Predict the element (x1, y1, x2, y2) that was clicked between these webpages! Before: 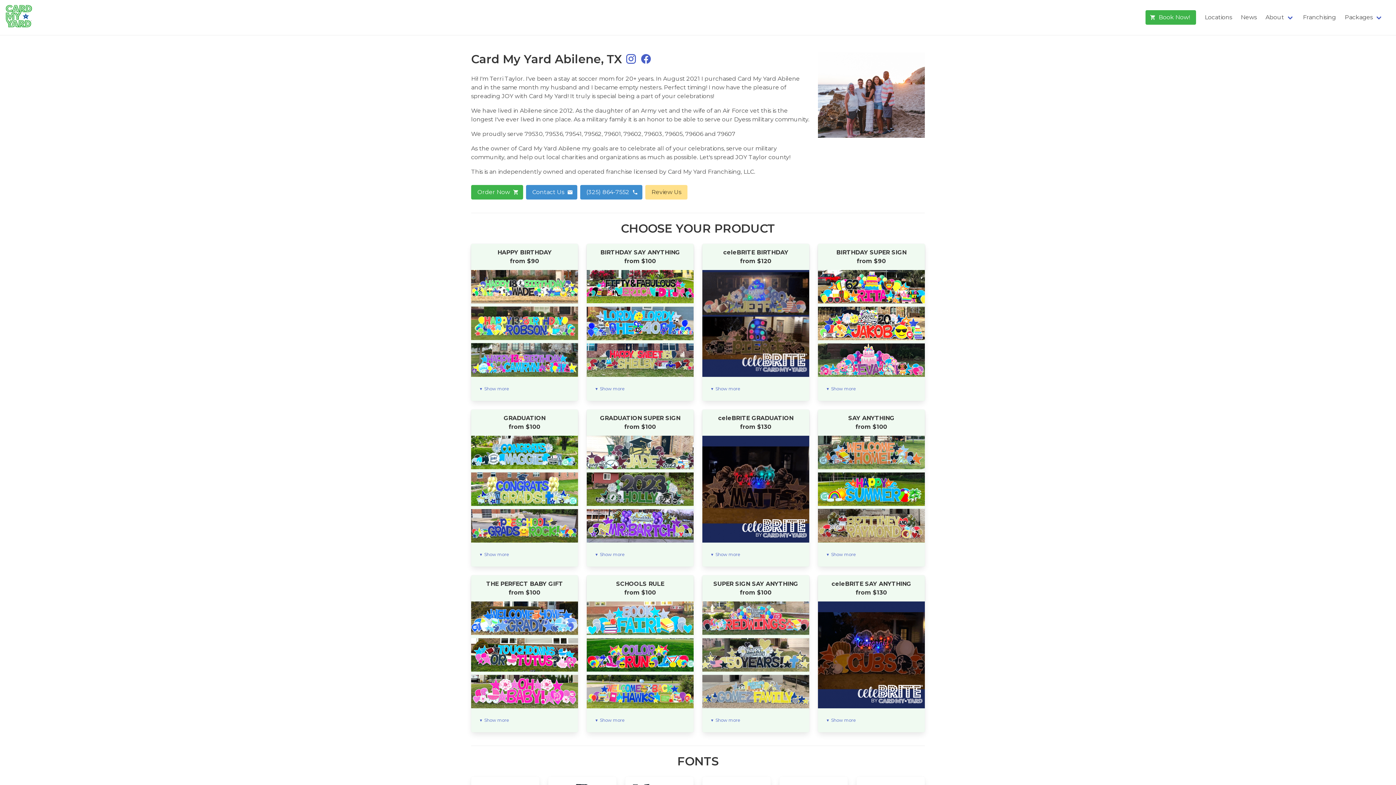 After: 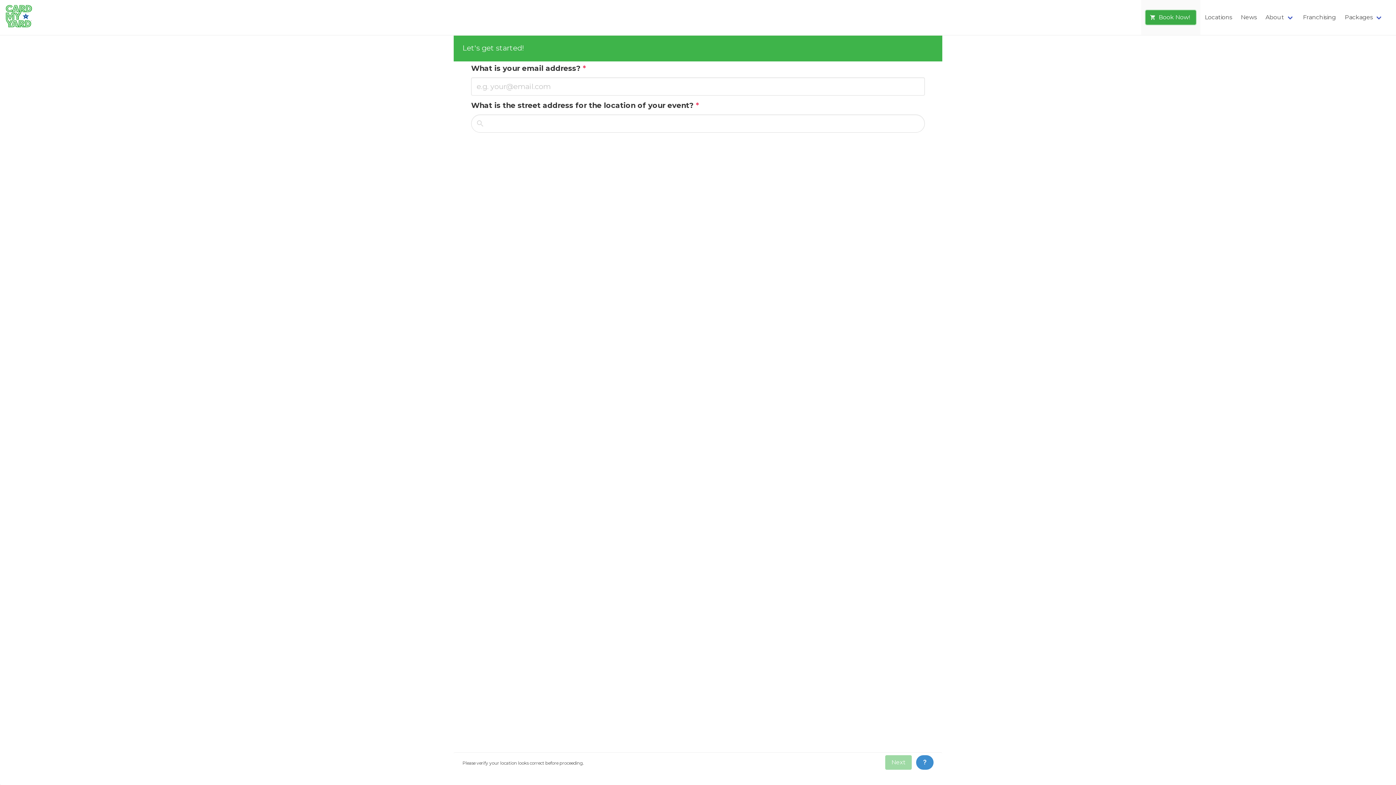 Action: bbox: (1145, 10, 1196, 24) label: Book Now!